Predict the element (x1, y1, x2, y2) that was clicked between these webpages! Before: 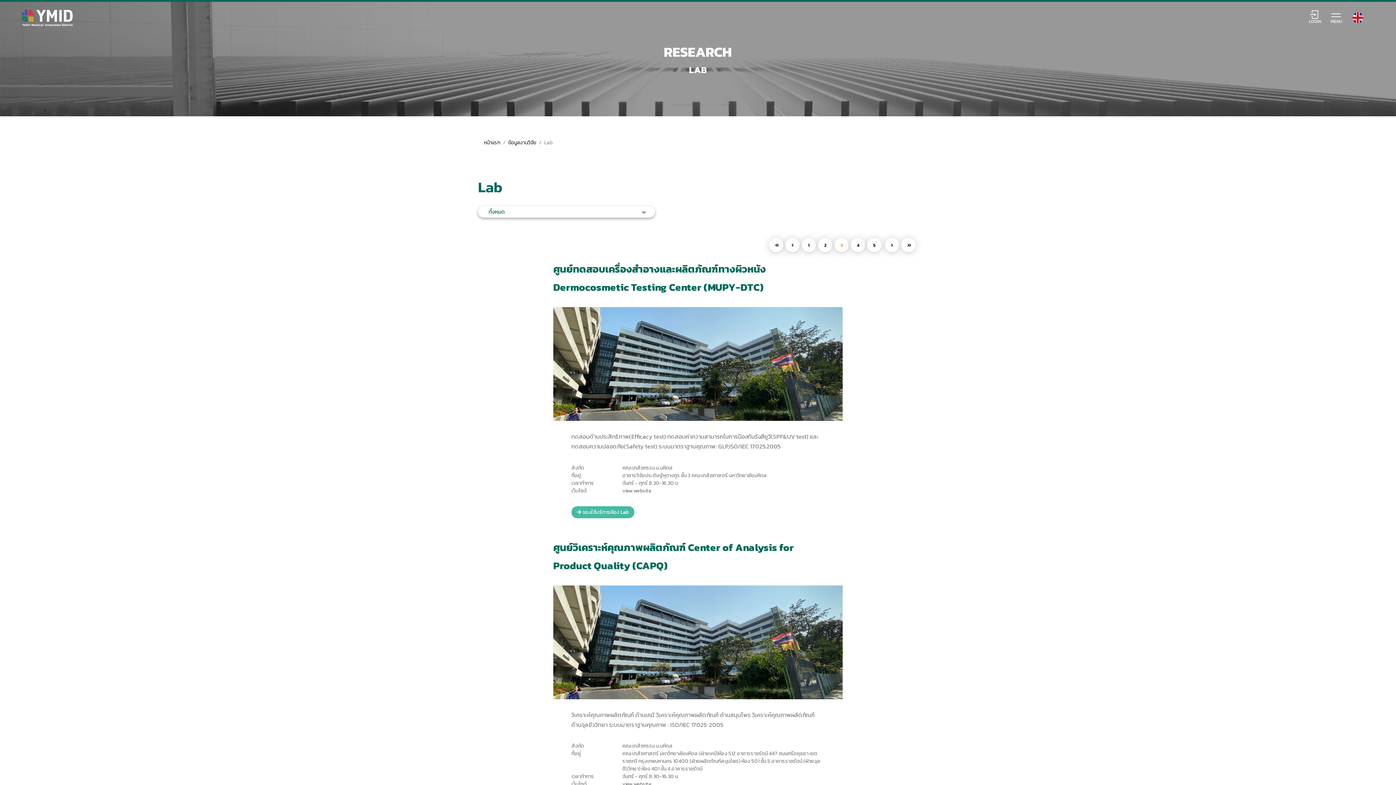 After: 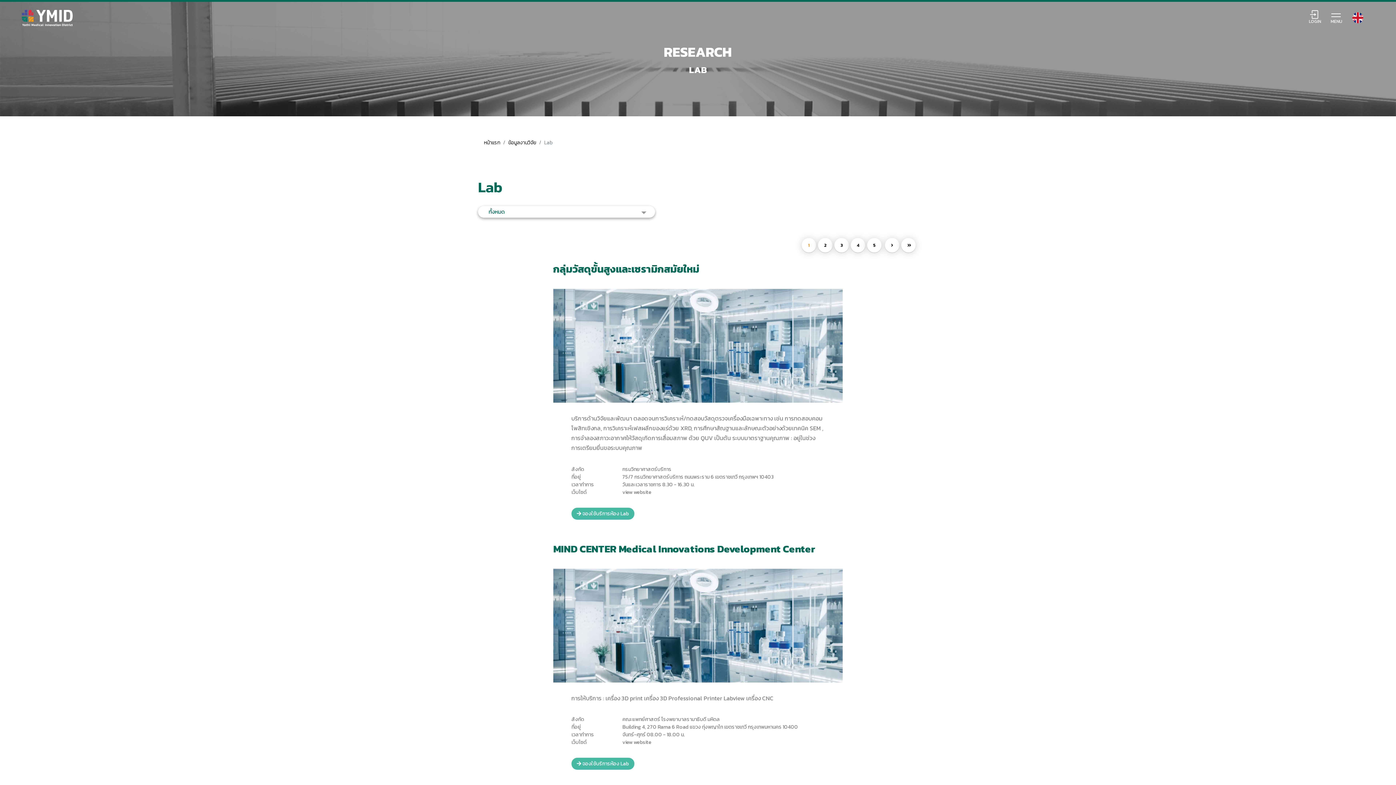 Action: label: 1 bbox: (801, 238, 816, 252)